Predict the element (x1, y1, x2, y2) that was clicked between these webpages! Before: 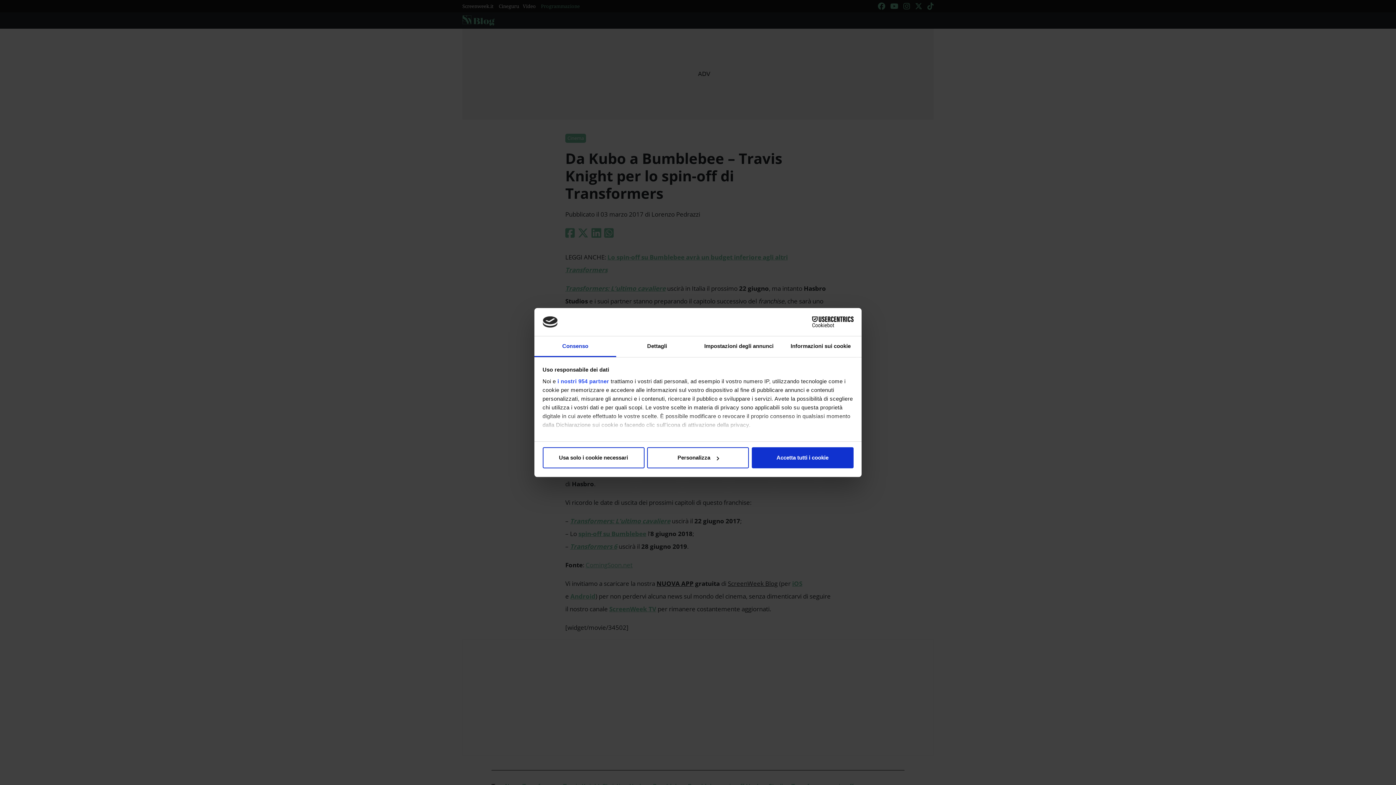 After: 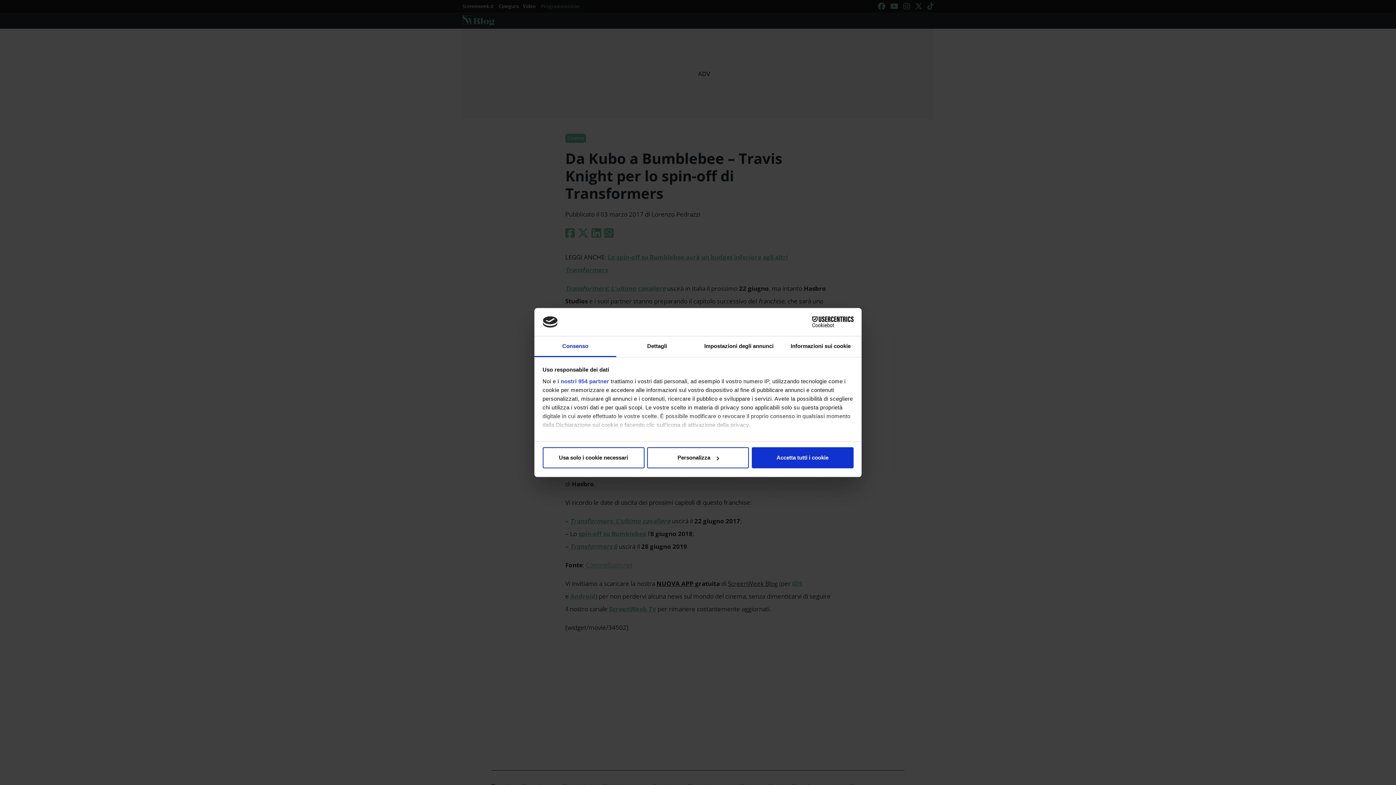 Action: label: Consenso bbox: (534, 336, 616, 357)